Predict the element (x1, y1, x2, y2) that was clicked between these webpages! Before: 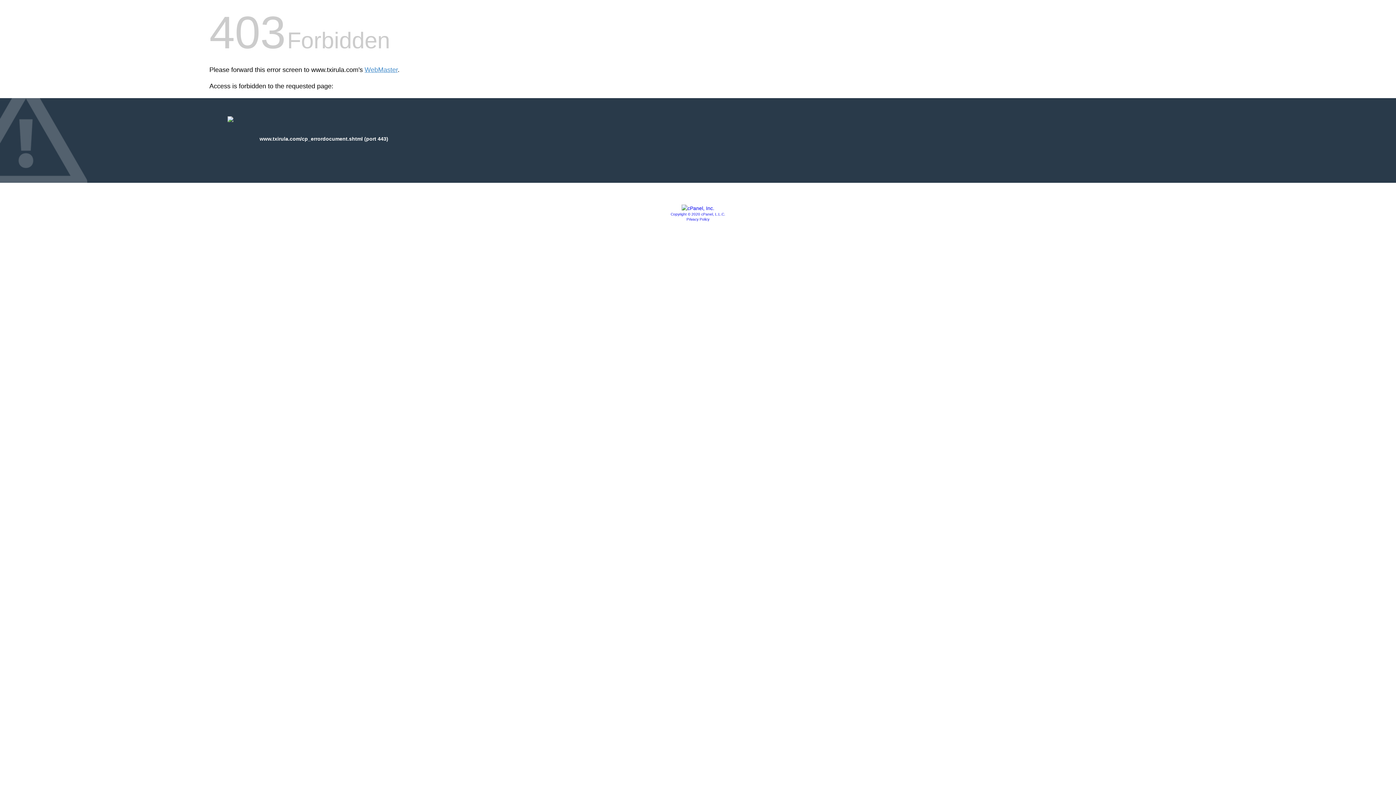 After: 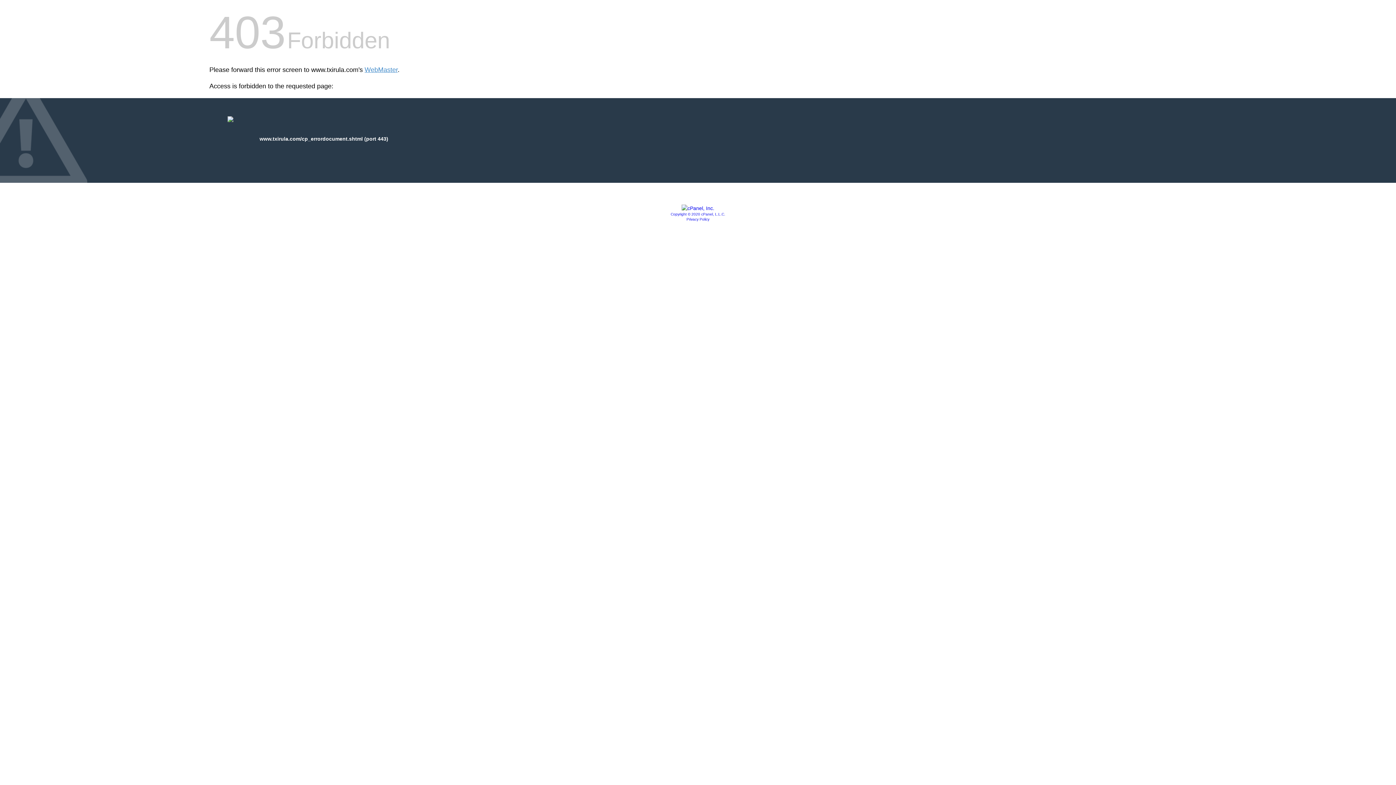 Action: bbox: (686, 217, 709, 221) label: Privacy Policy